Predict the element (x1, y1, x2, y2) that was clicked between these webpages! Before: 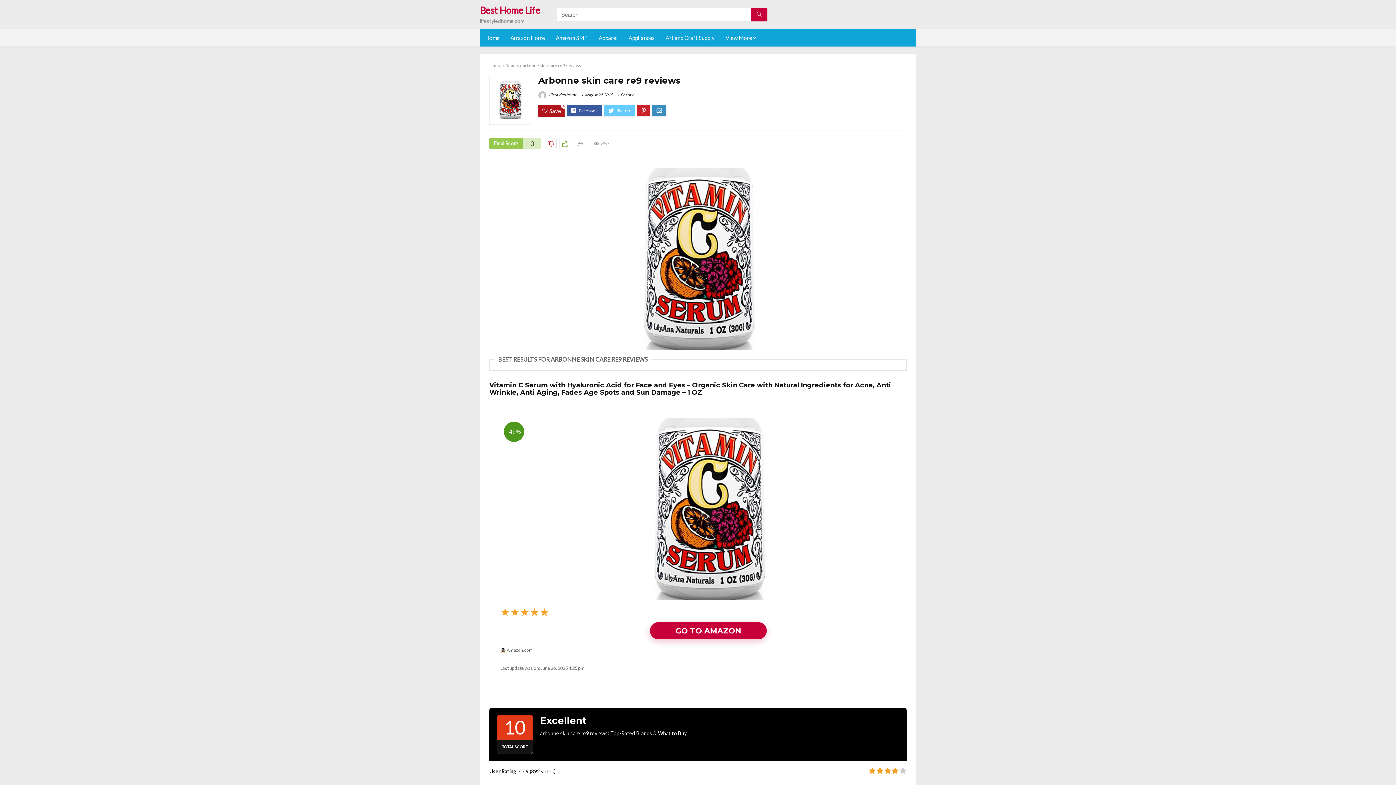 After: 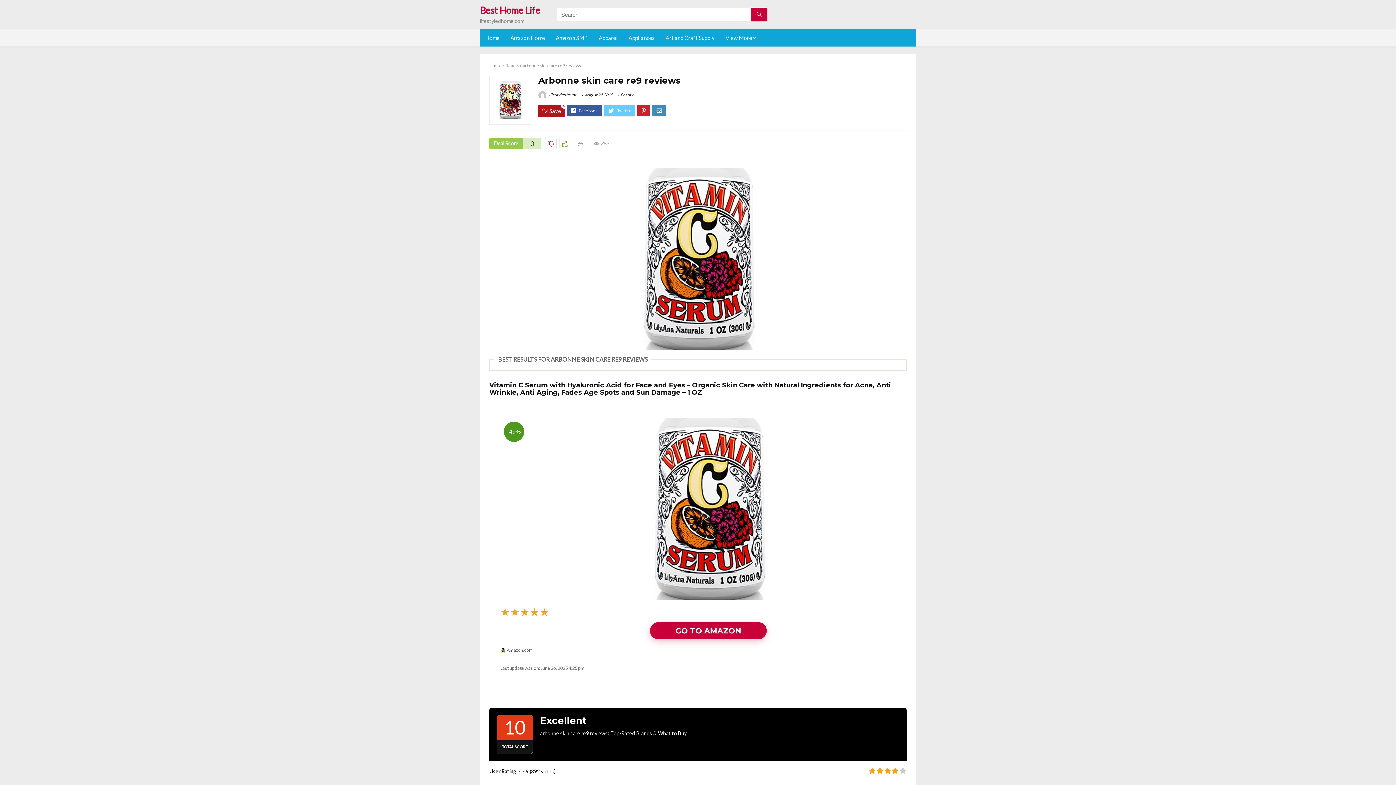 Action: bbox: (617, 419, 799, 426) label: -49%